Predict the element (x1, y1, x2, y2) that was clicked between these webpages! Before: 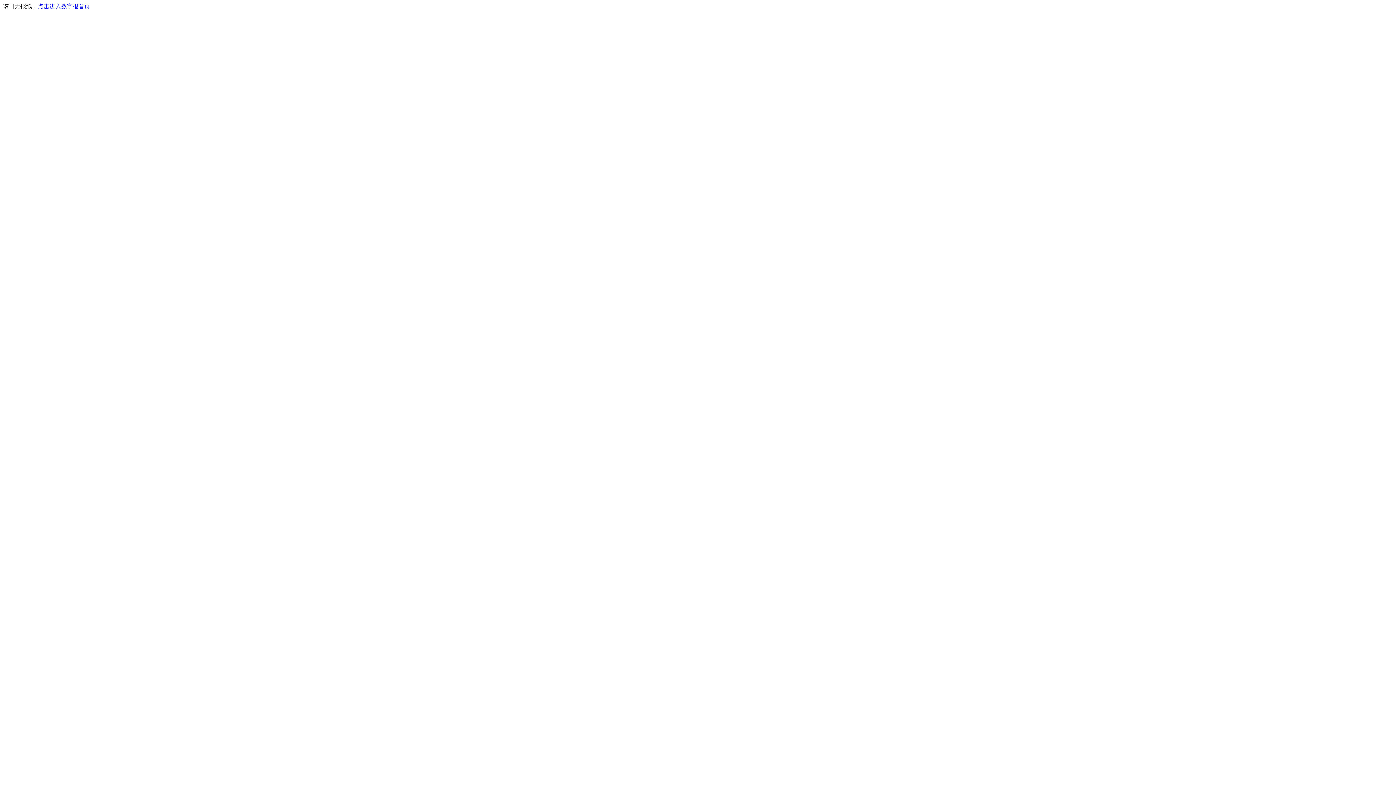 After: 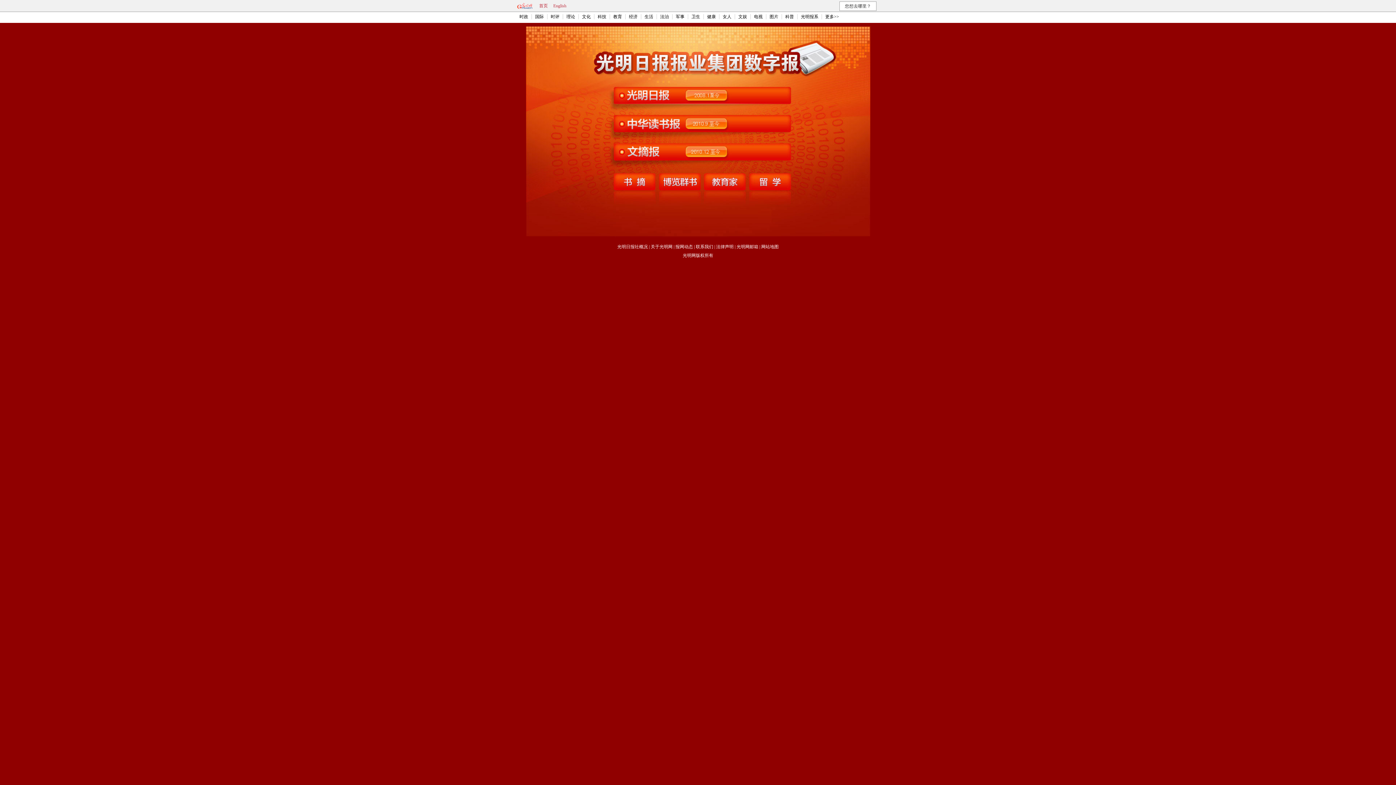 Action: bbox: (37, 3, 90, 9) label: 点击进入数字报首页